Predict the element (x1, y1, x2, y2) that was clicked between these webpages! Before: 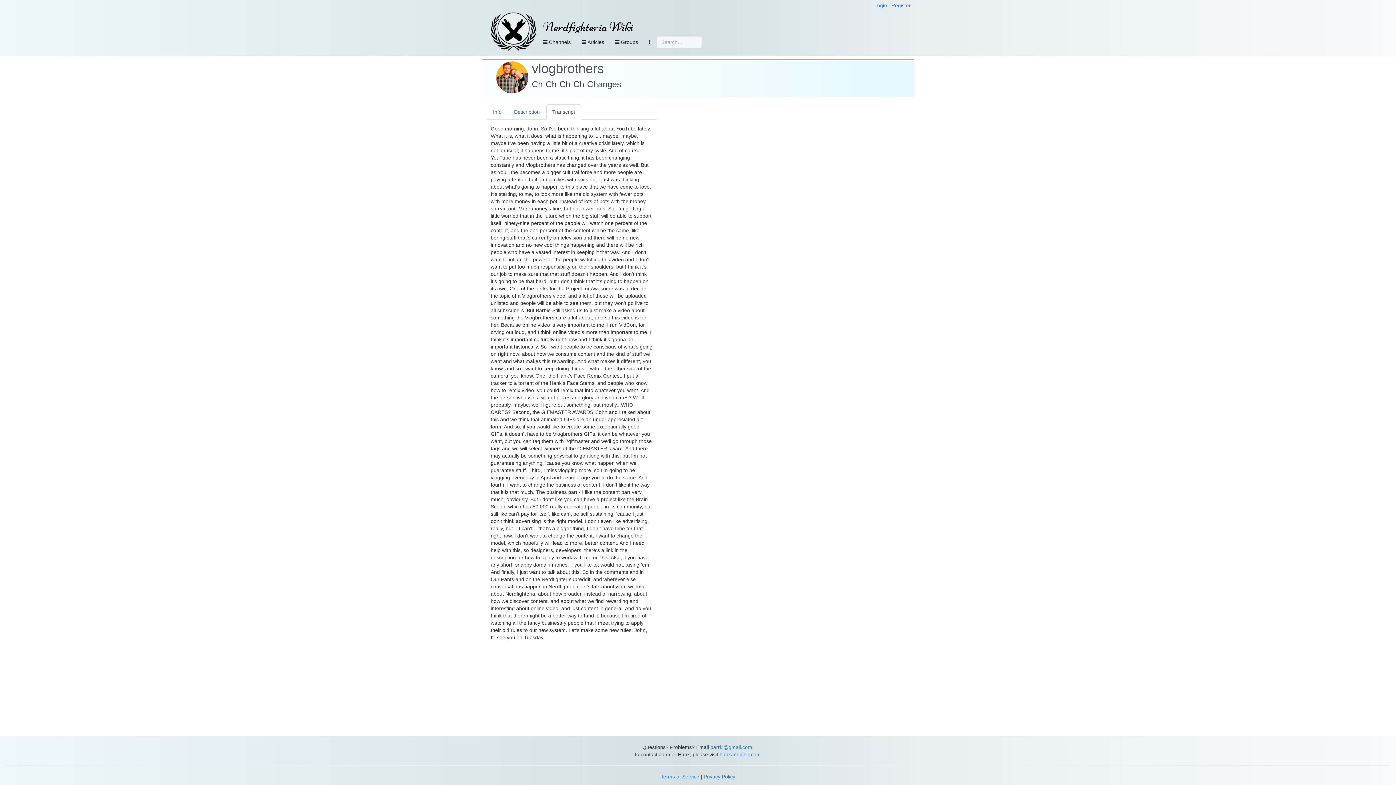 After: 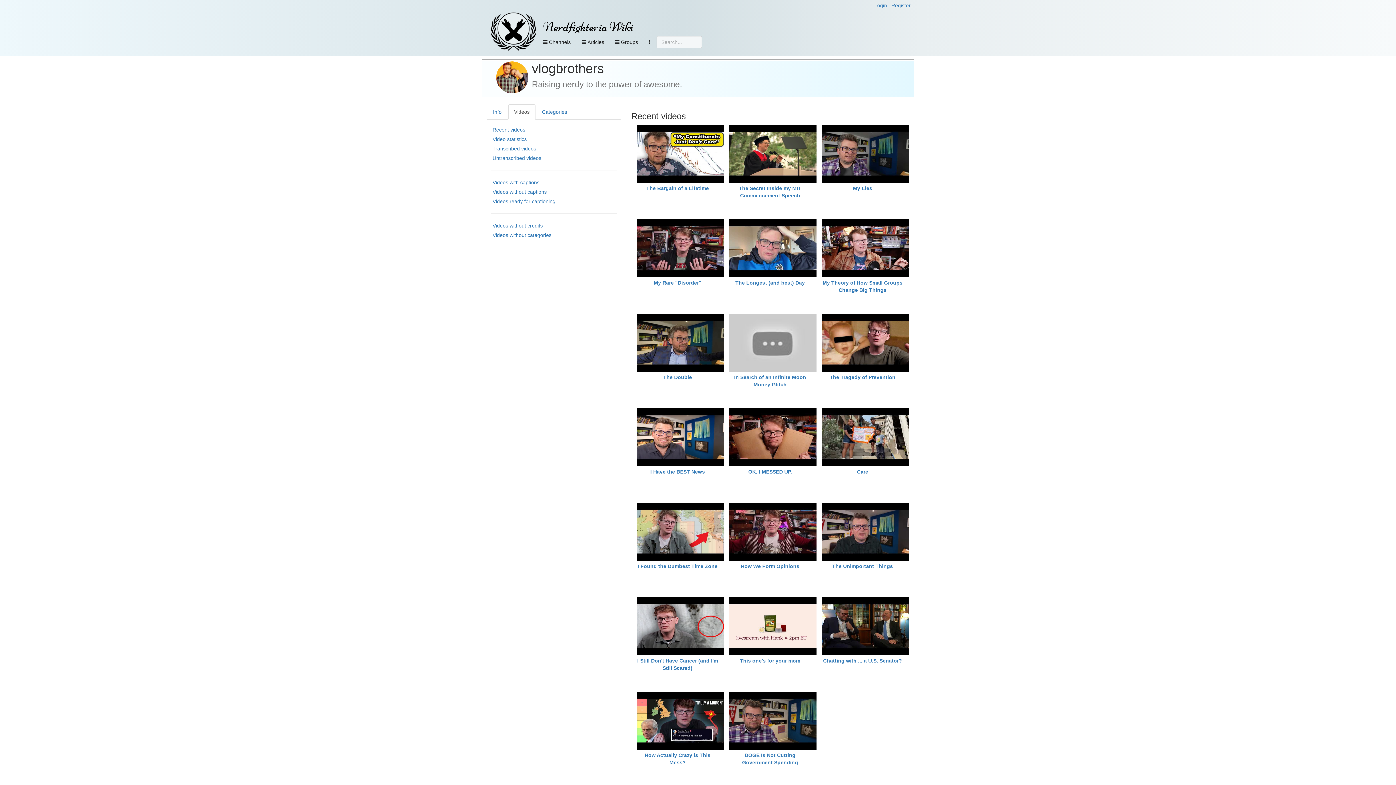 Action: label: vlogbrothers bbox: (532, 61, 604, 76)